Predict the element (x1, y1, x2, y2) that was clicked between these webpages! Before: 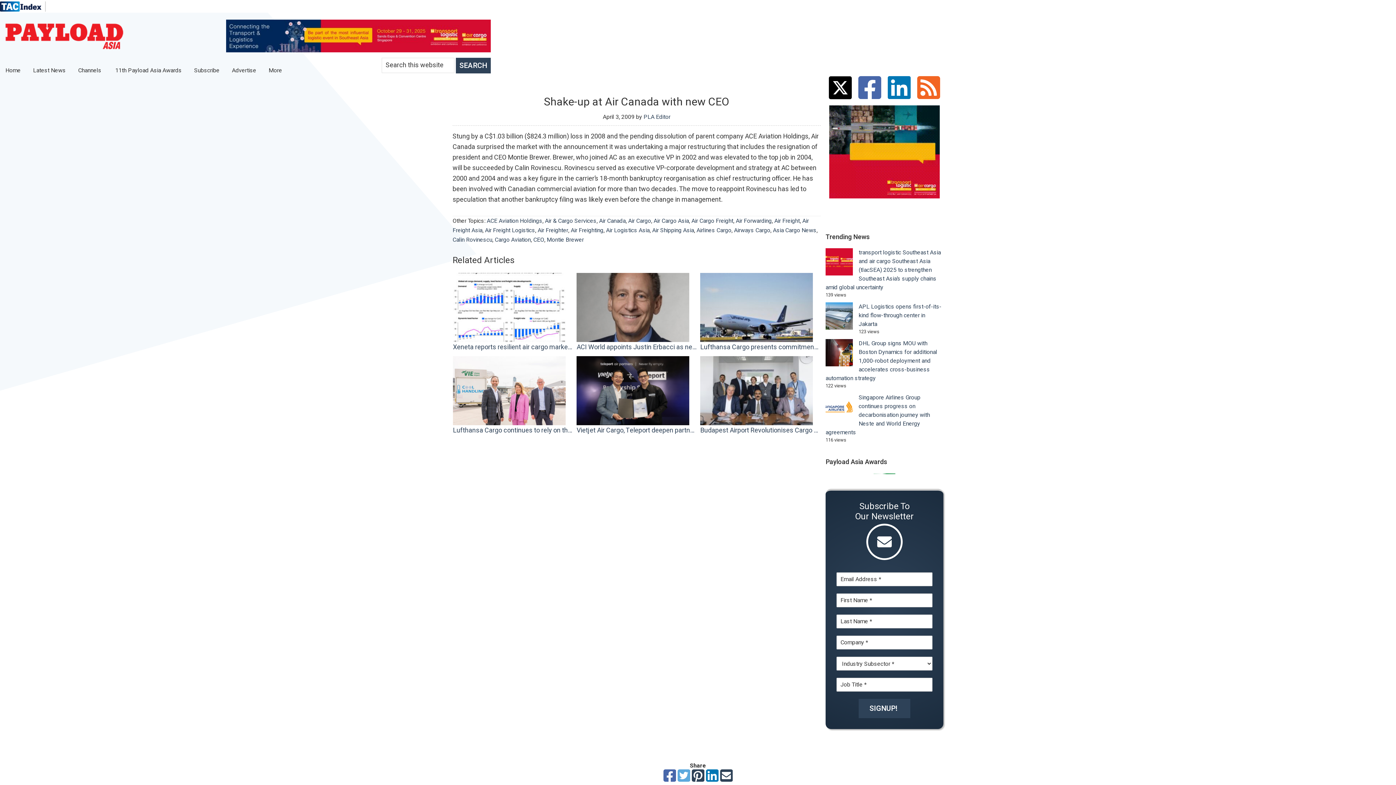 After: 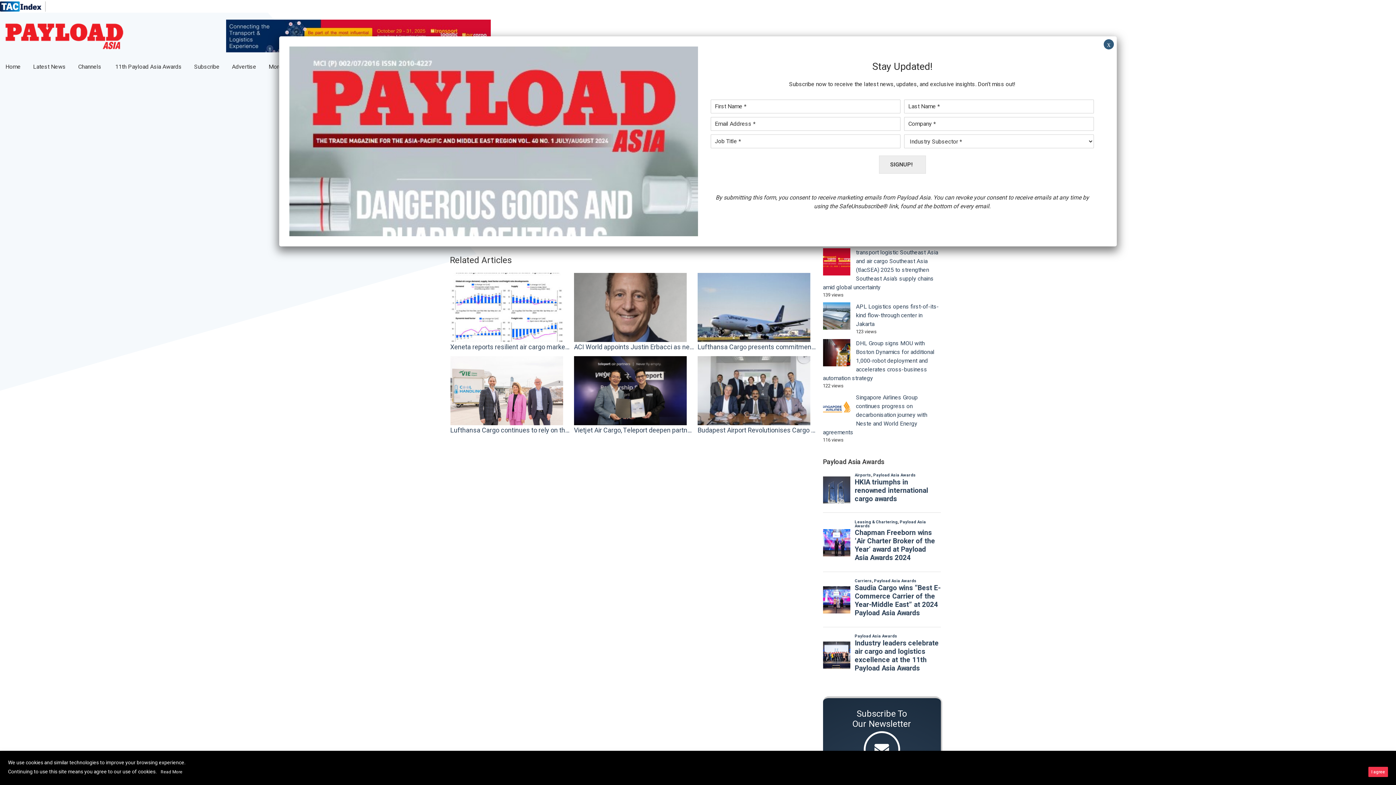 Action: bbox: (691, 769, 704, 782)